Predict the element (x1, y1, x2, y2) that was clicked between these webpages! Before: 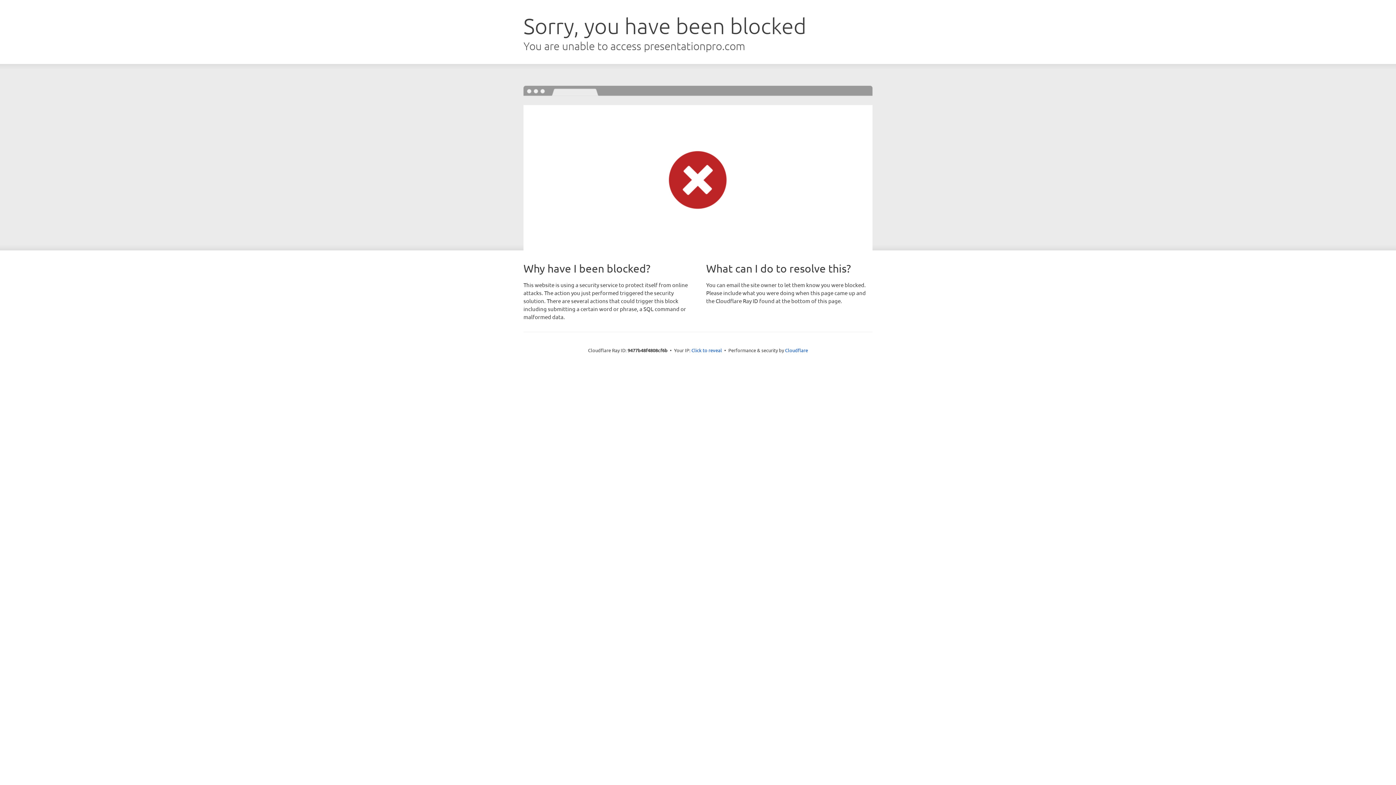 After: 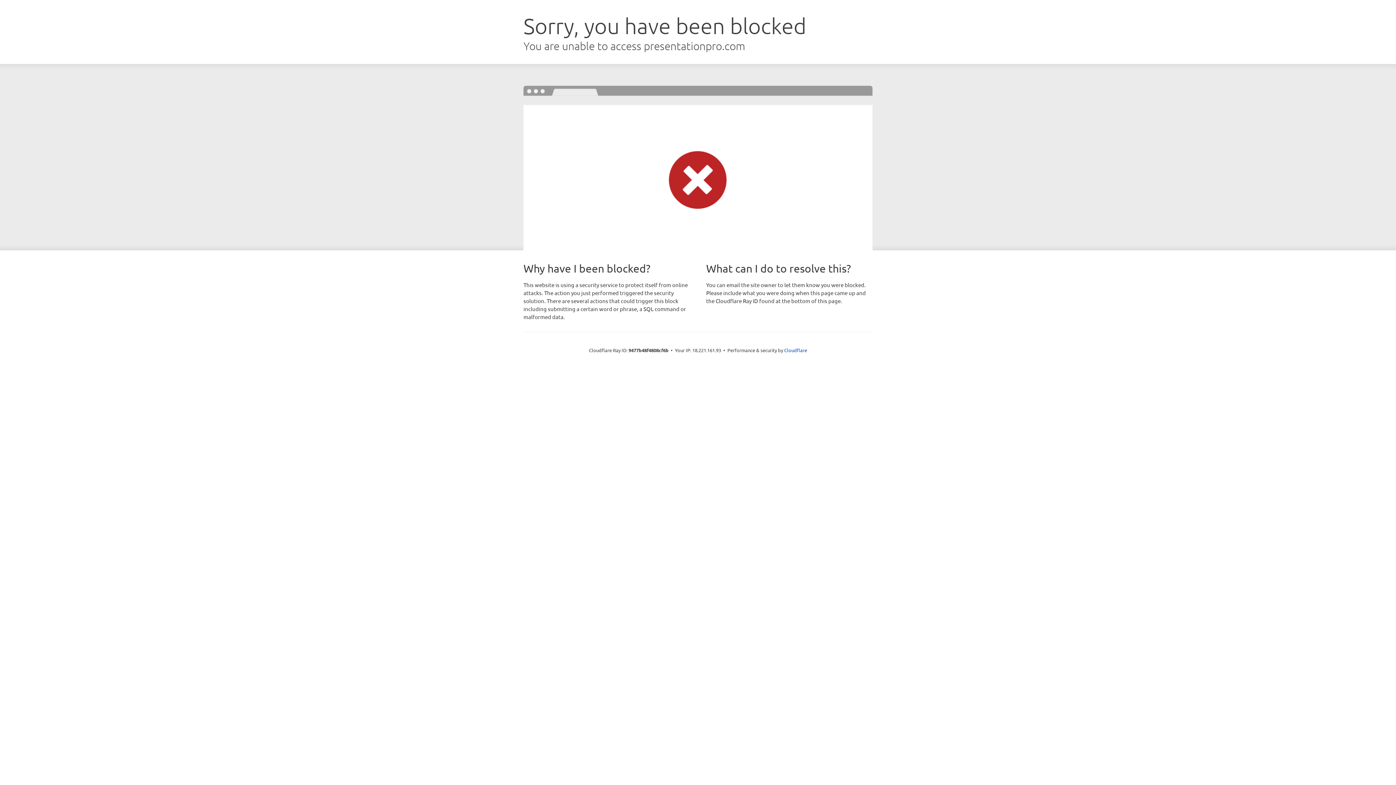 Action: bbox: (691, 346, 722, 353) label: Click to reveal